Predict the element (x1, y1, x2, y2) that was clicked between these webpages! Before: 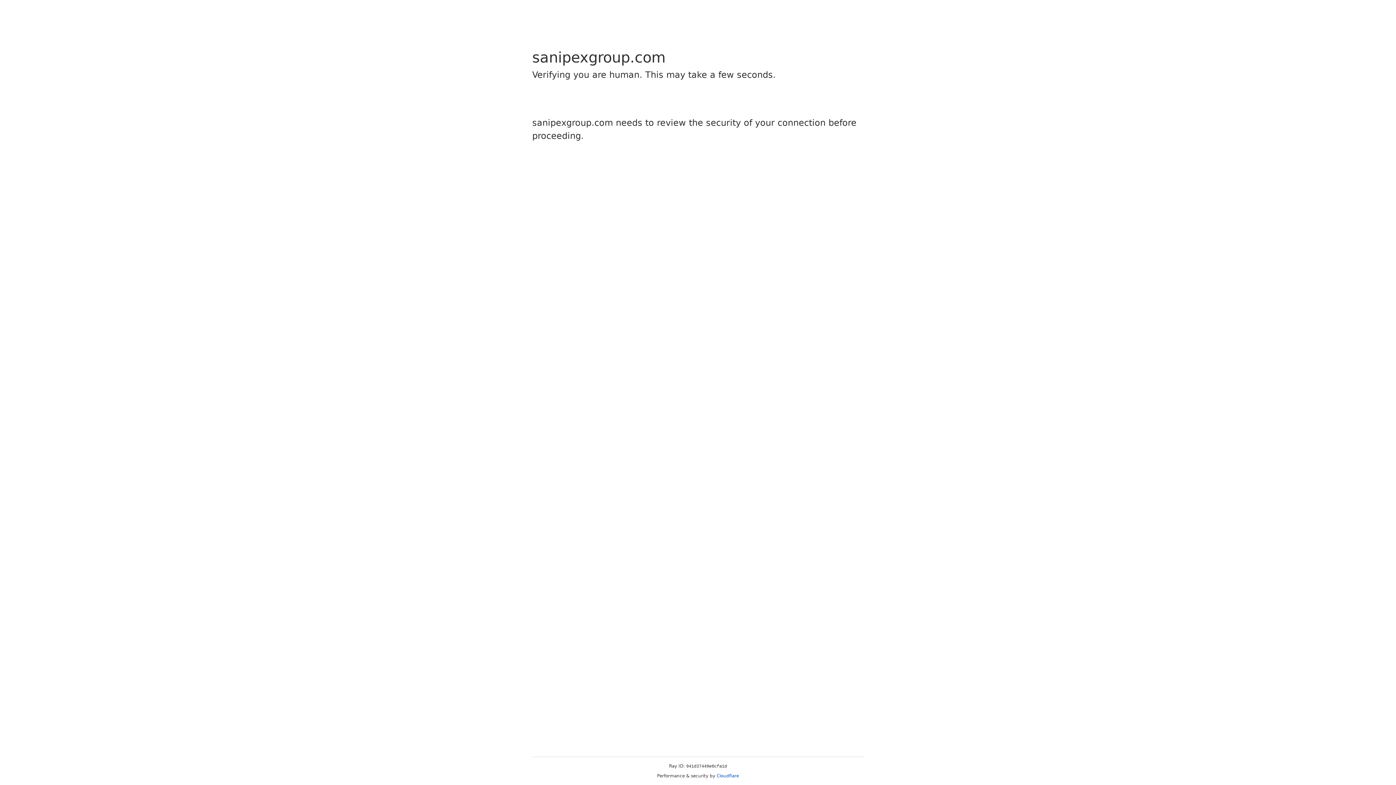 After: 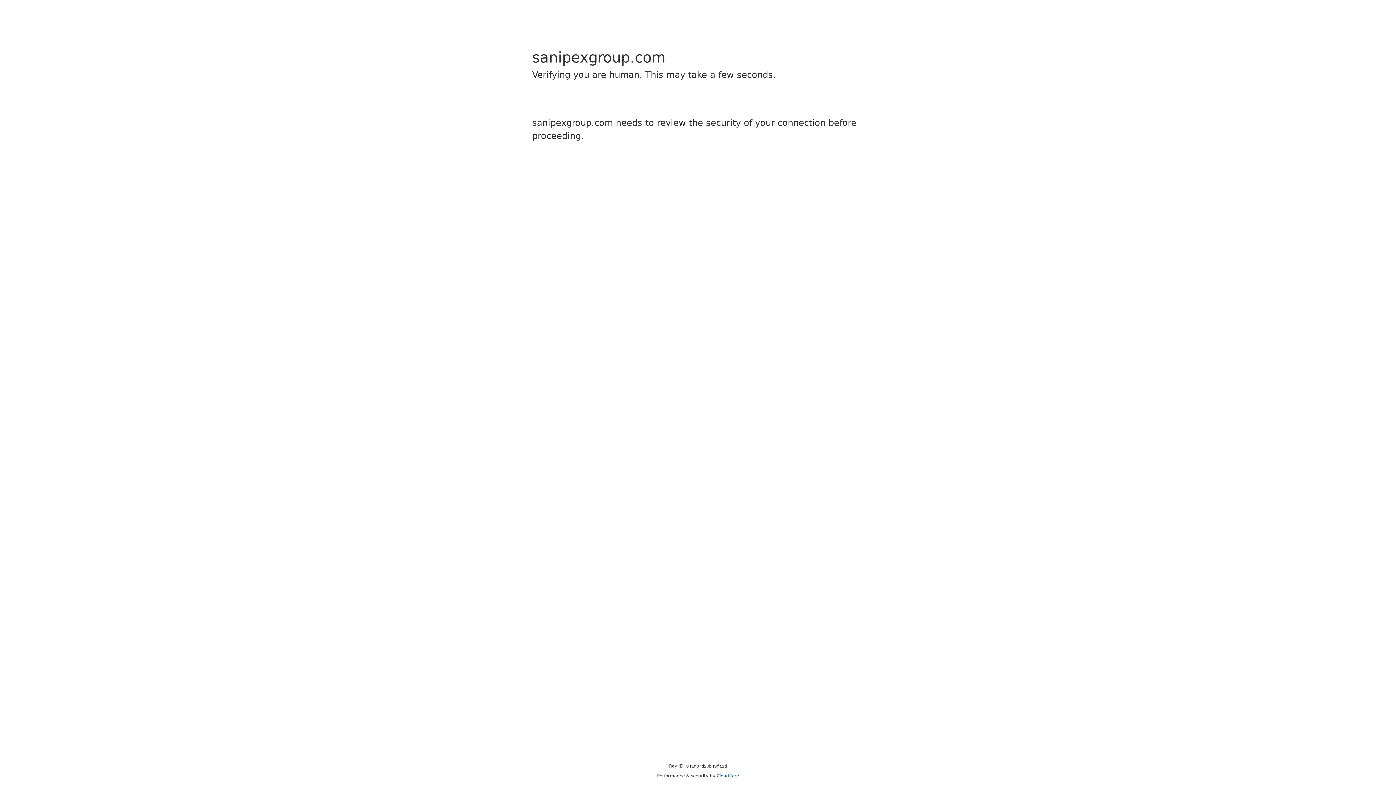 Action: bbox: (716, 773, 739, 778) label: Cloudflare